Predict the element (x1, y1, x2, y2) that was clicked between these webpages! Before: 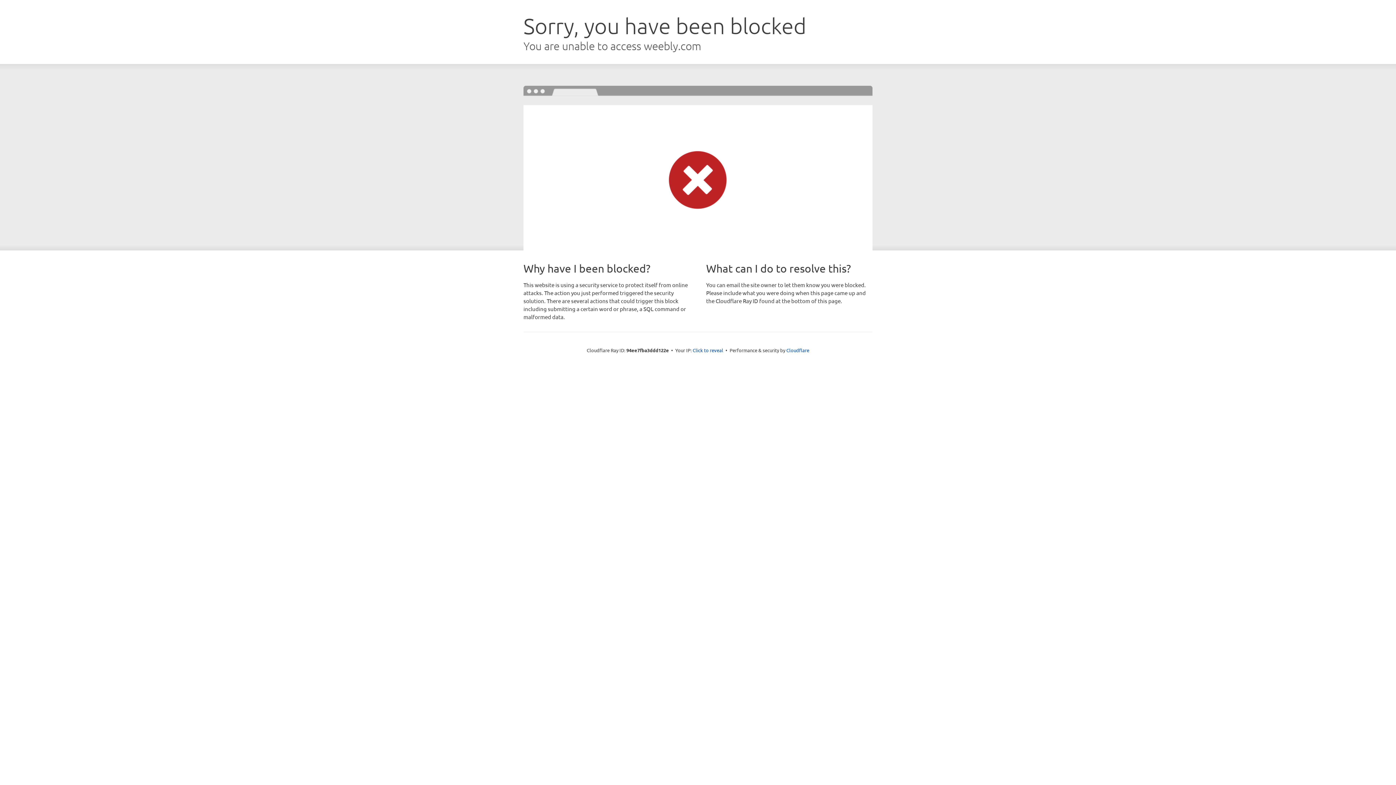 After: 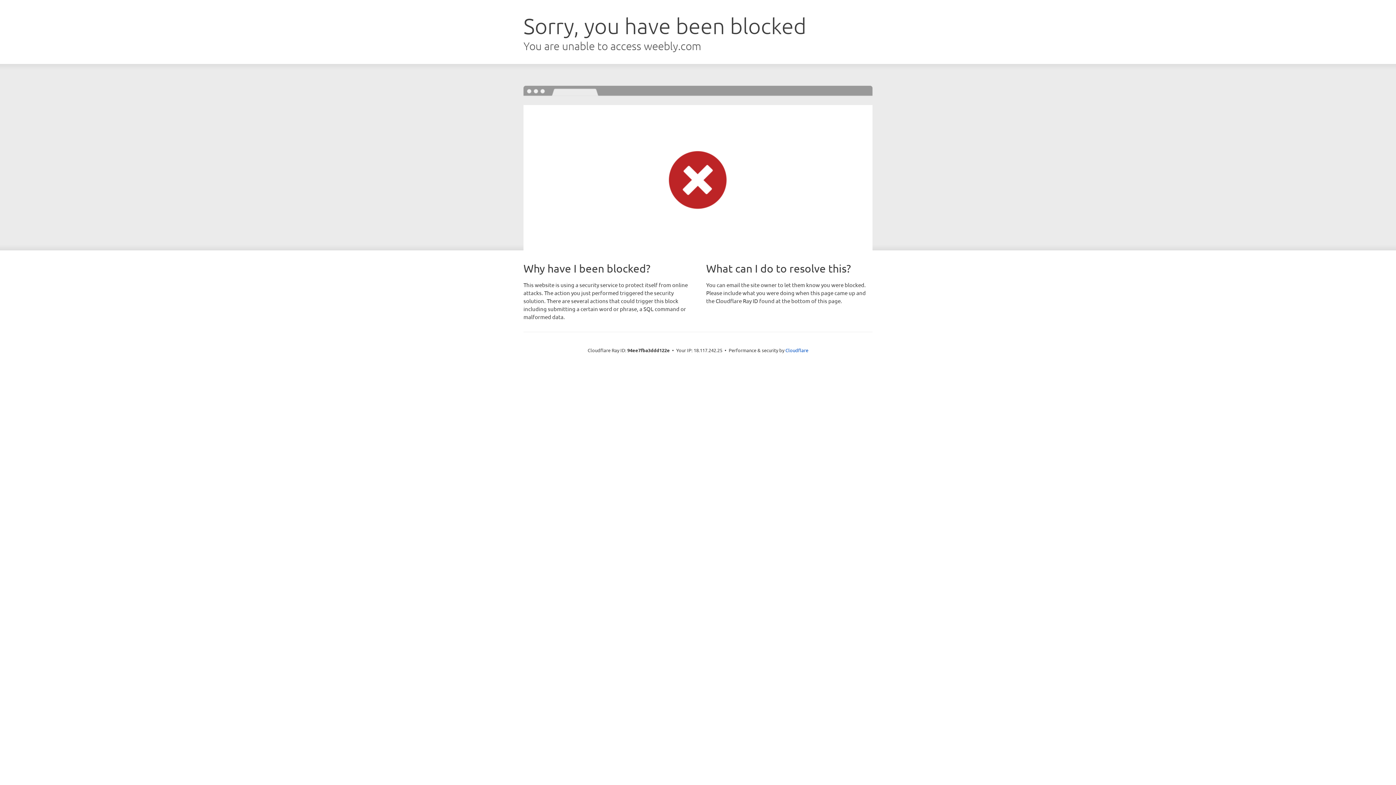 Action: bbox: (692, 346, 723, 353) label: Click to reveal